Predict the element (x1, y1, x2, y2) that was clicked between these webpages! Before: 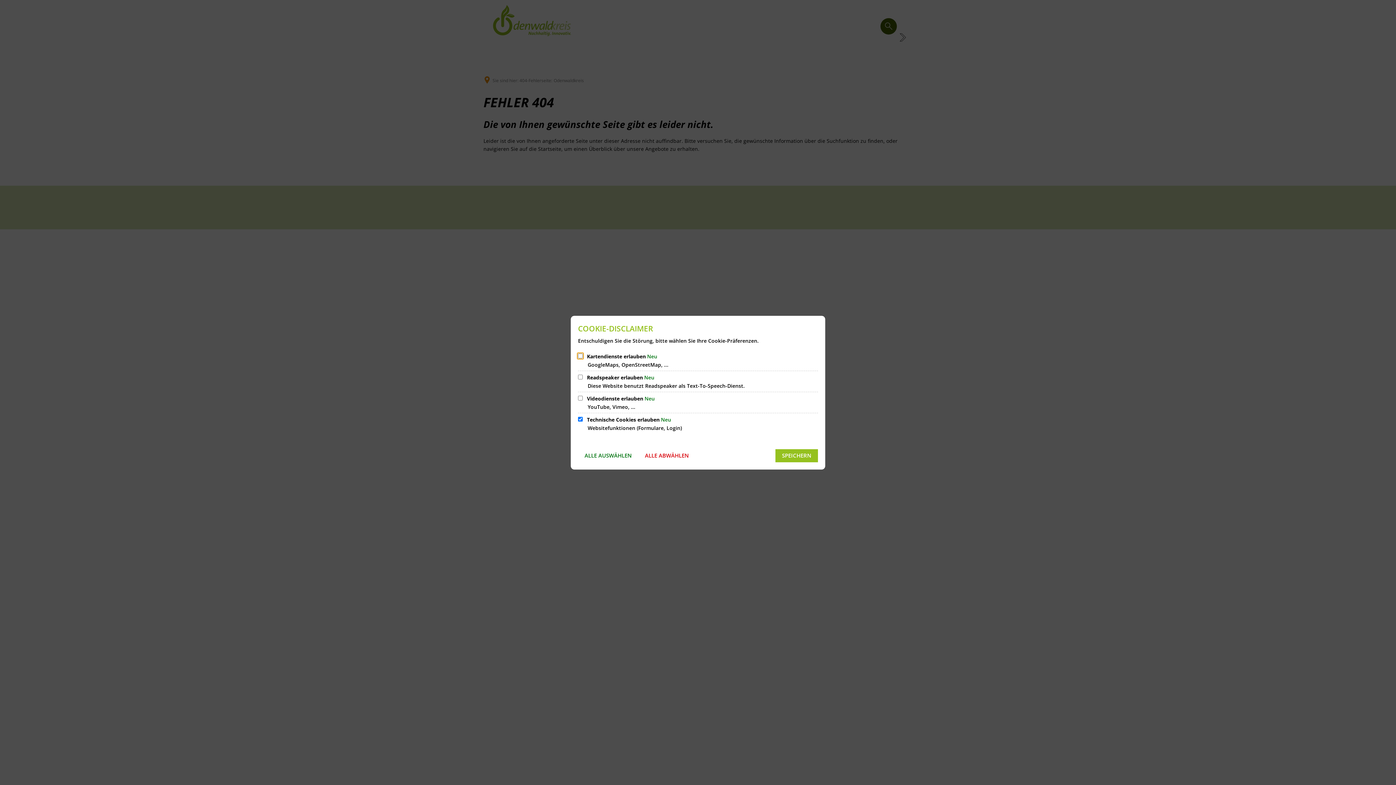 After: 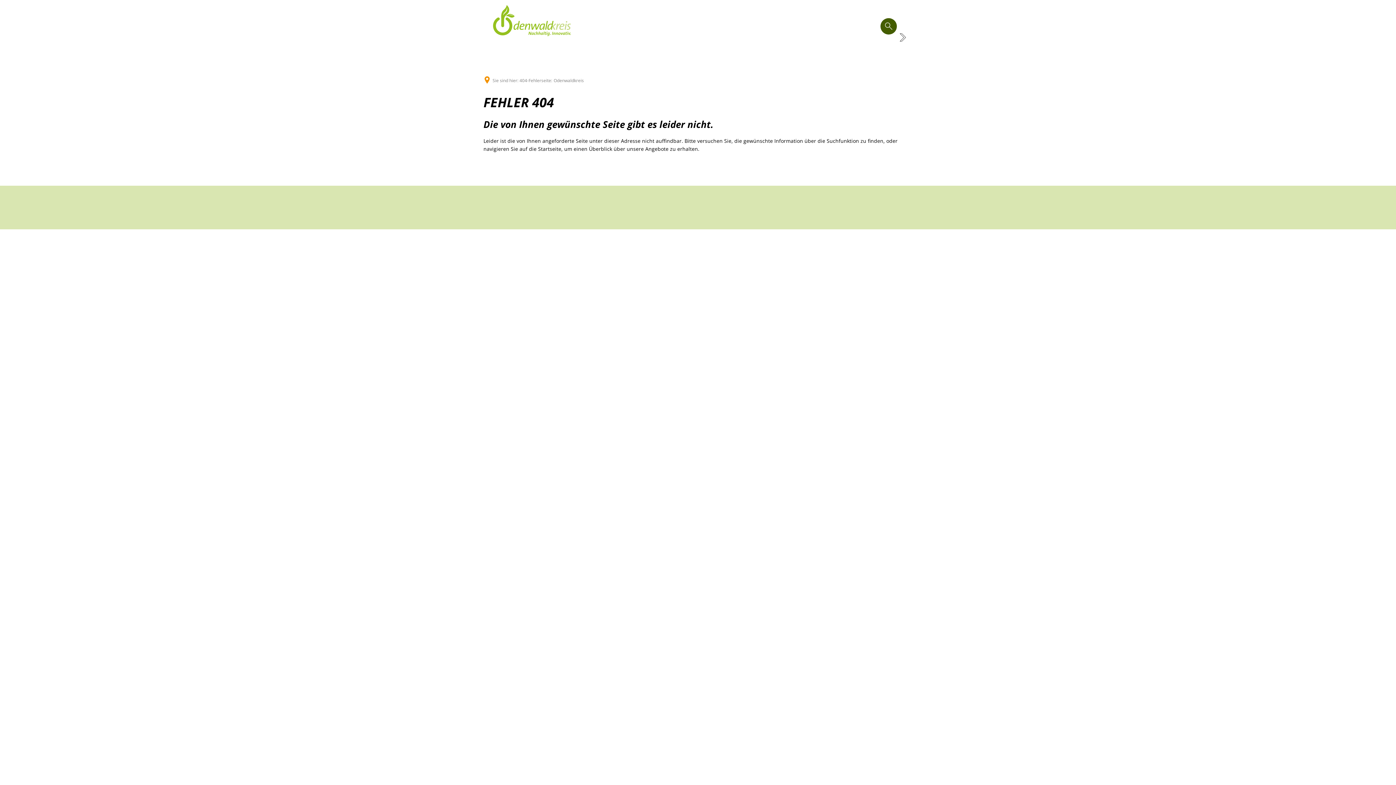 Action: label: SPEICHERN bbox: (775, 449, 818, 462)